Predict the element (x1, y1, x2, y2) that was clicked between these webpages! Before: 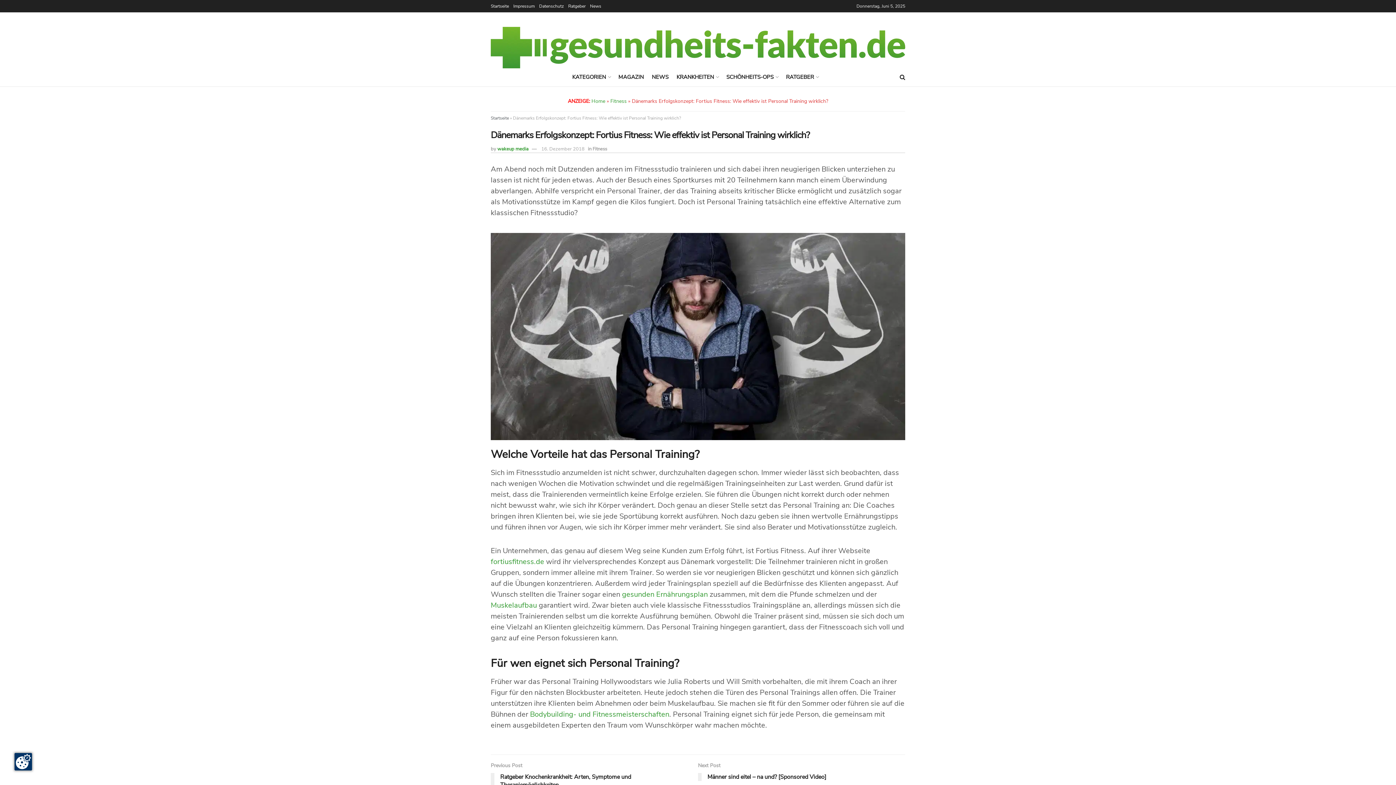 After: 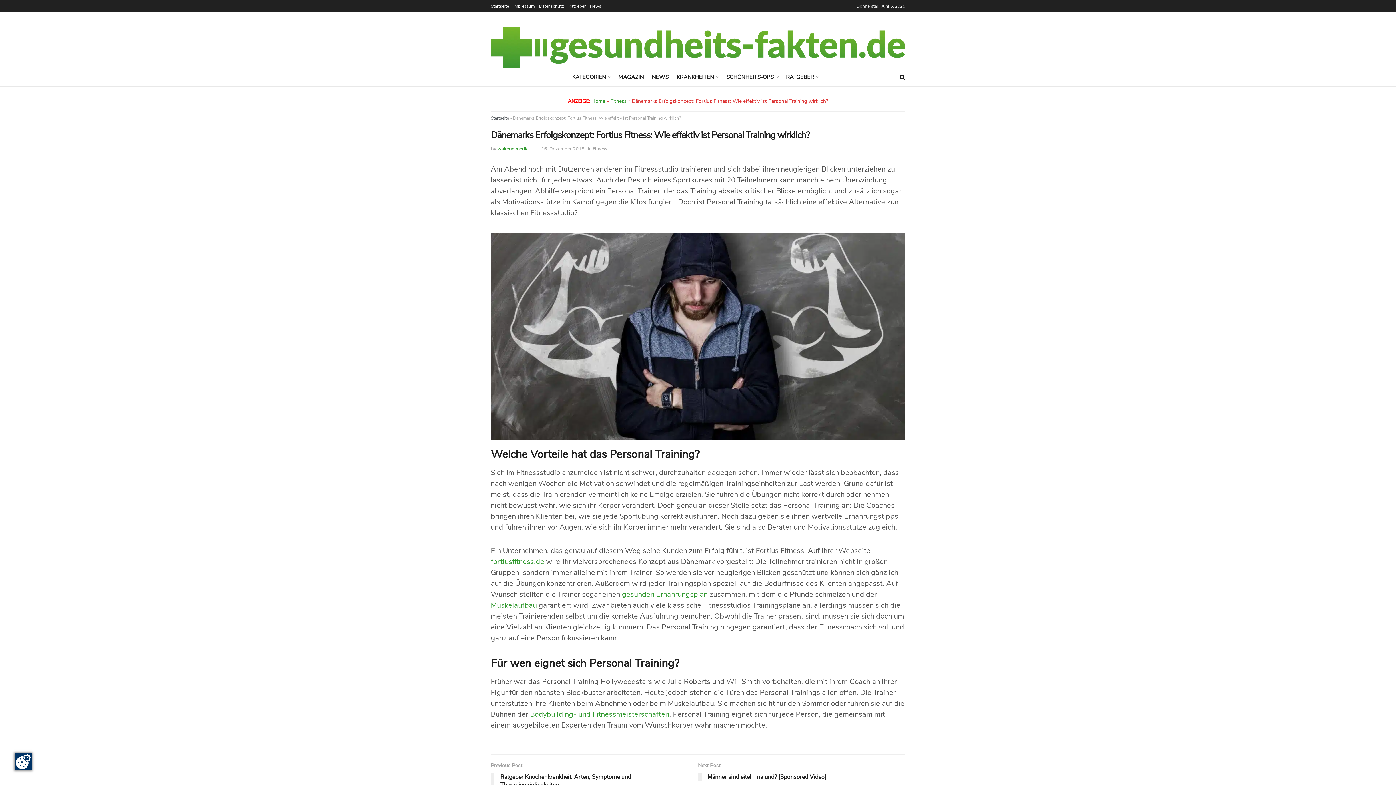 Action: bbox: (541, 145, 584, 152) label: 16. Dezember 2018